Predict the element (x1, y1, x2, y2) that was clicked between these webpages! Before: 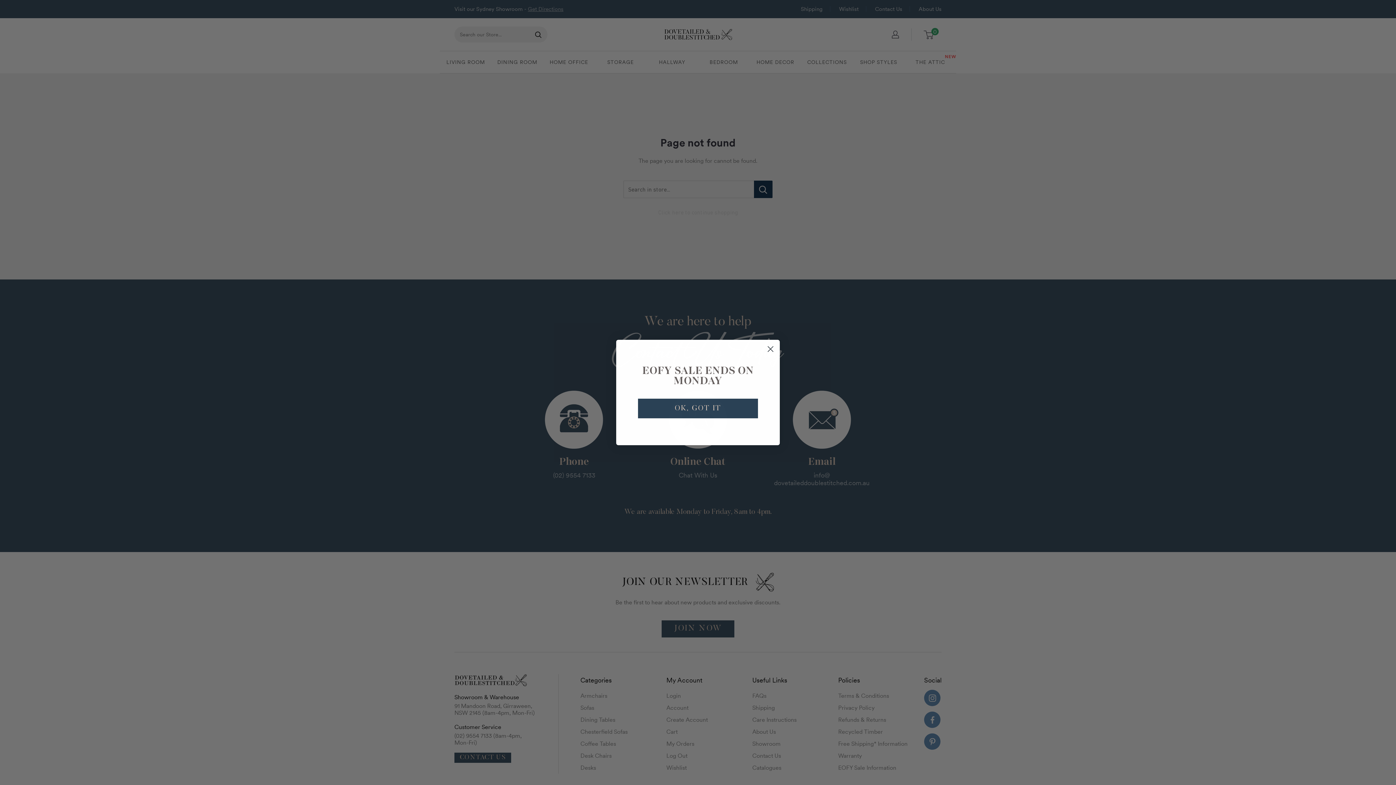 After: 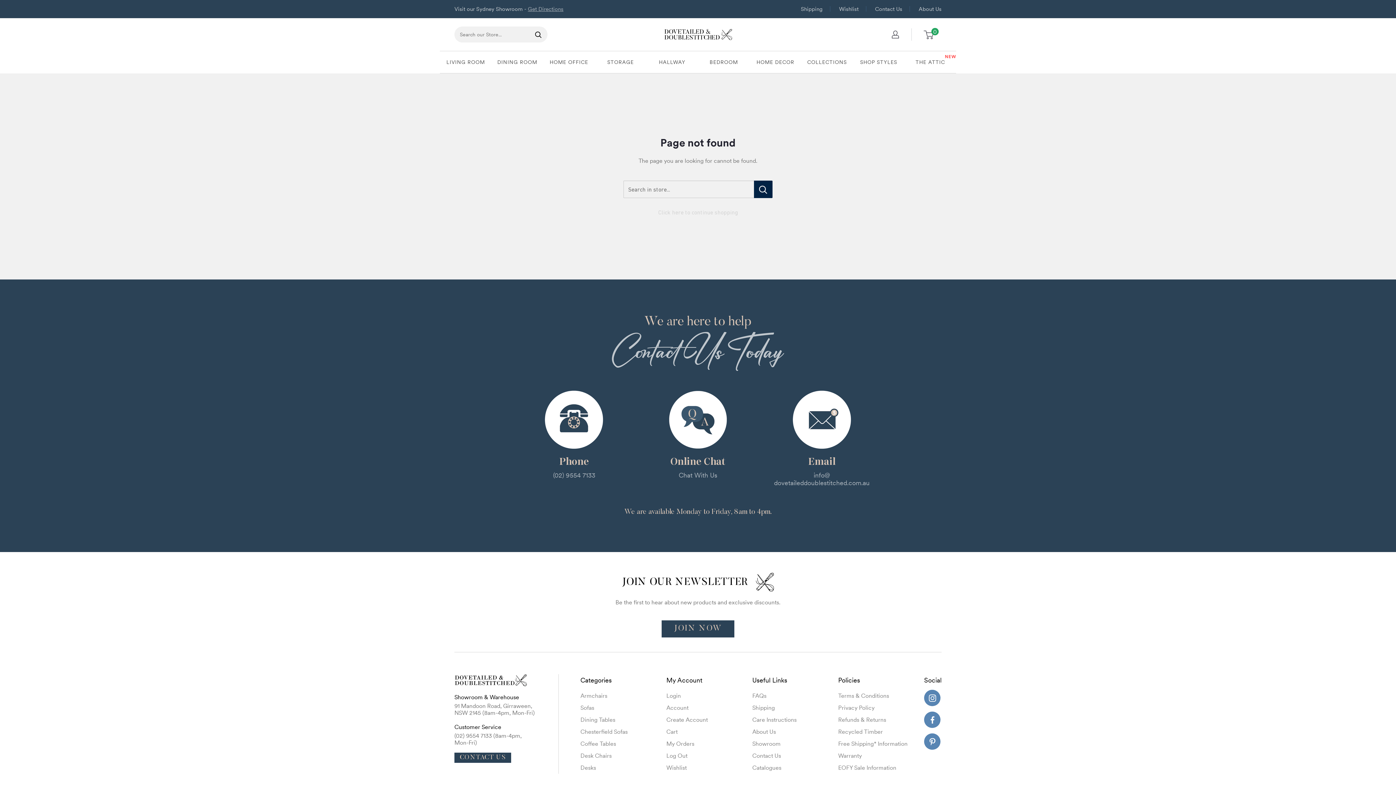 Action: bbox: (638, 398, 758, 418) label: OK, GOT IT